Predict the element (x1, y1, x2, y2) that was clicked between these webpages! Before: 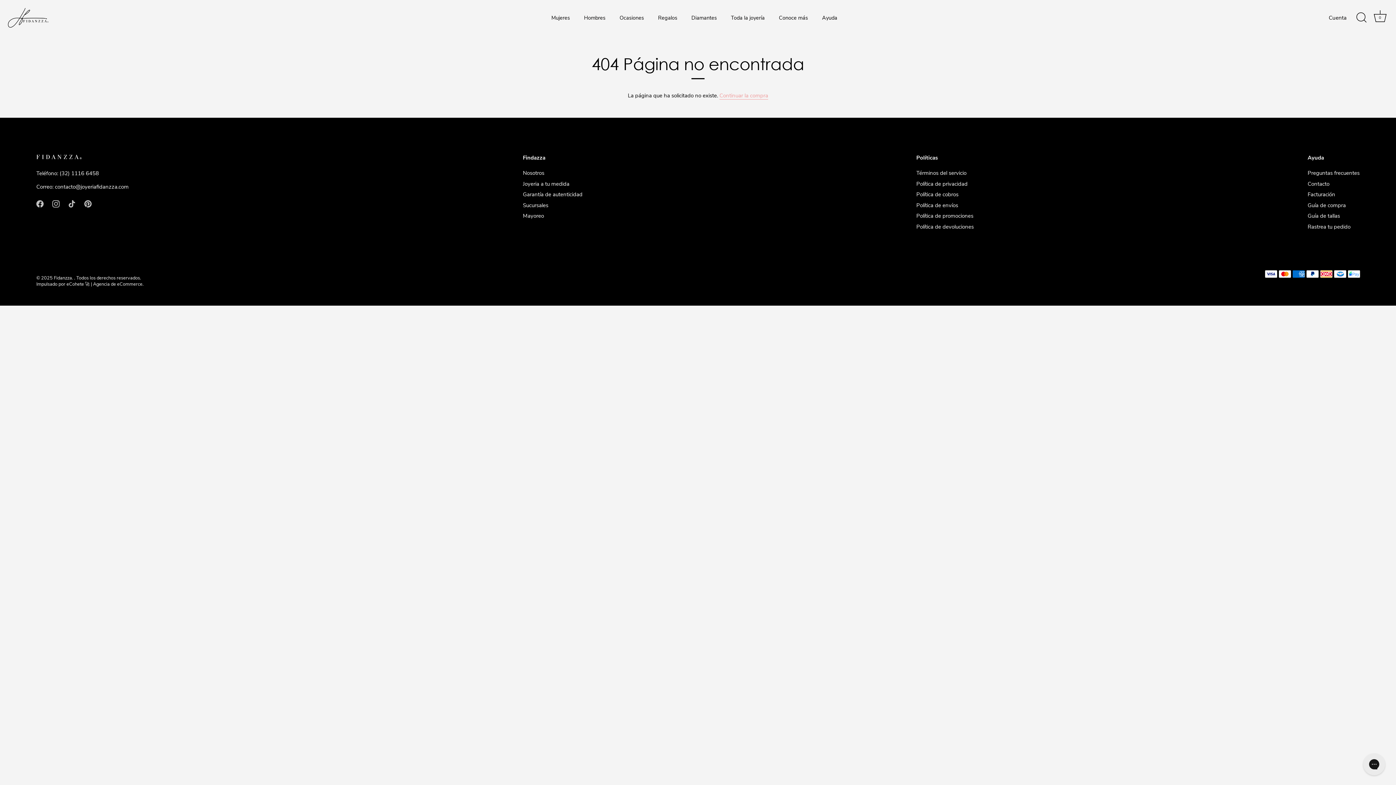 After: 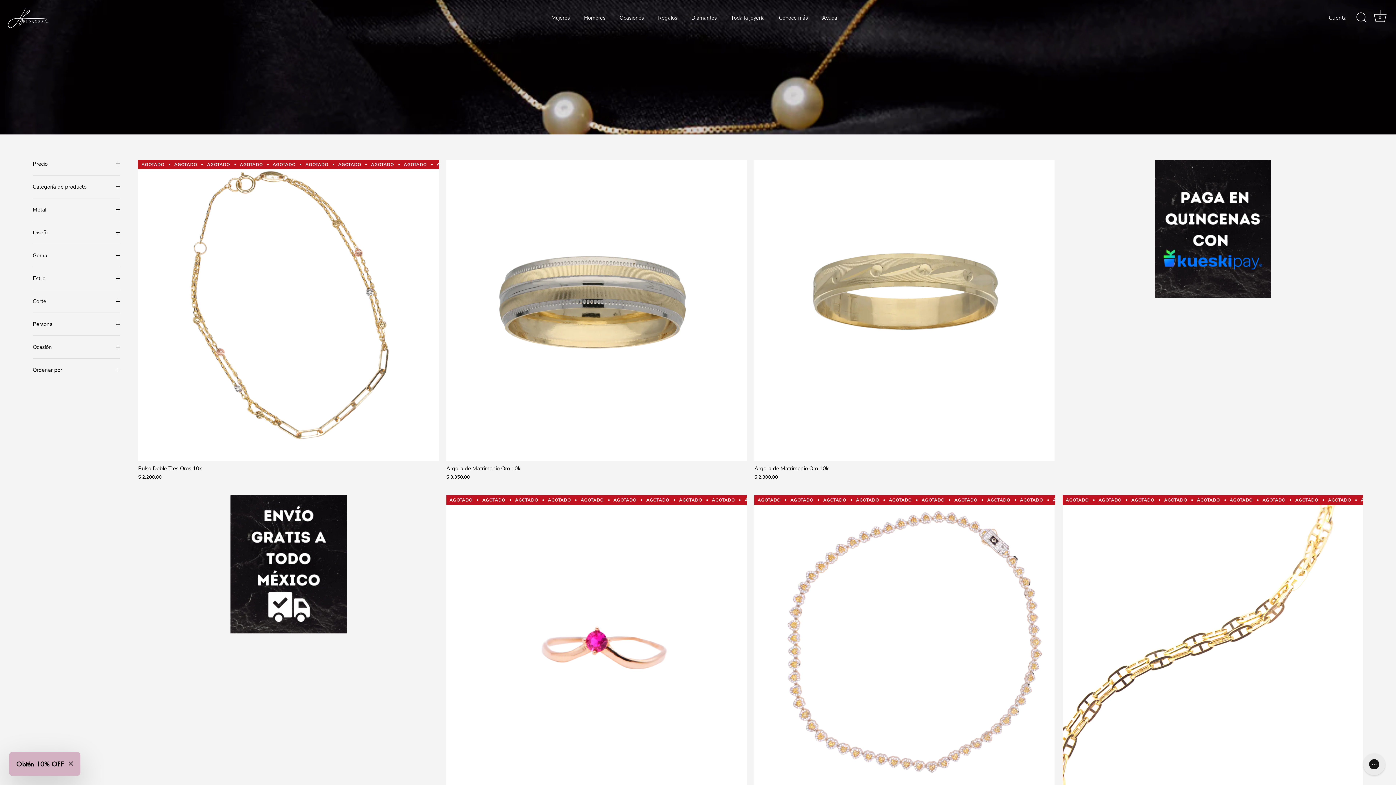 Action: bbox: (613, 11, 650, 24) label: Ocasiones